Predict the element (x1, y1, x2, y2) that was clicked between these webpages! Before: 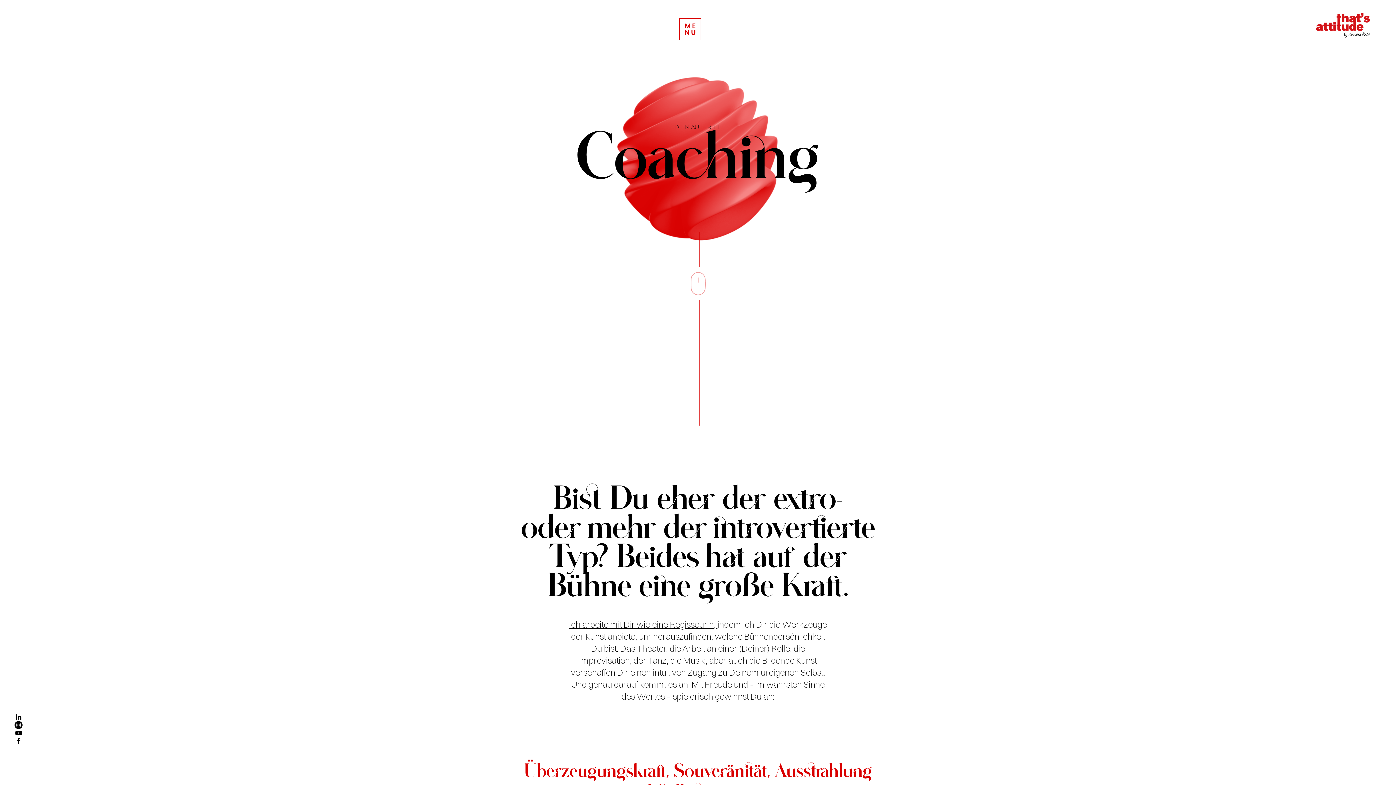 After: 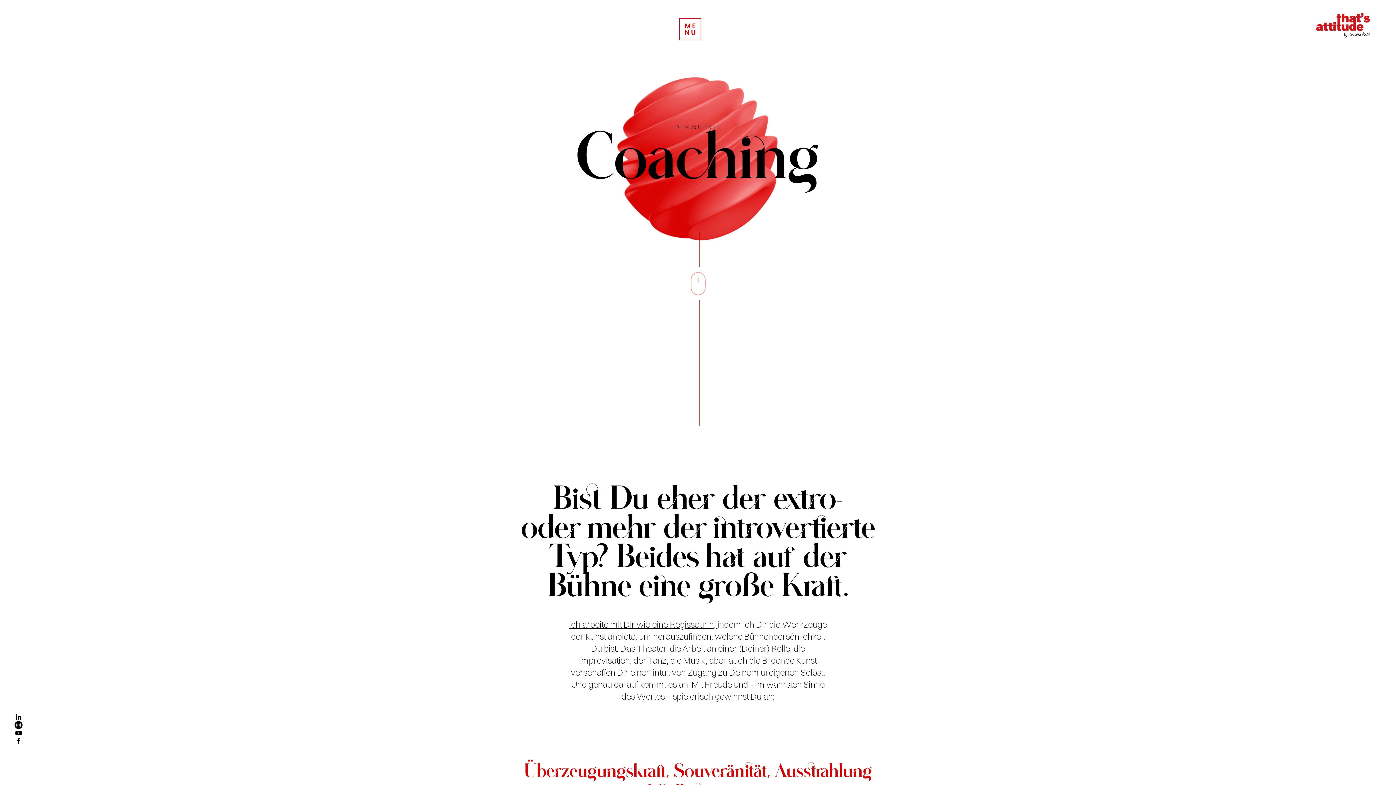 Action: bbox: (14, 721, 22, 729) label: Instagram